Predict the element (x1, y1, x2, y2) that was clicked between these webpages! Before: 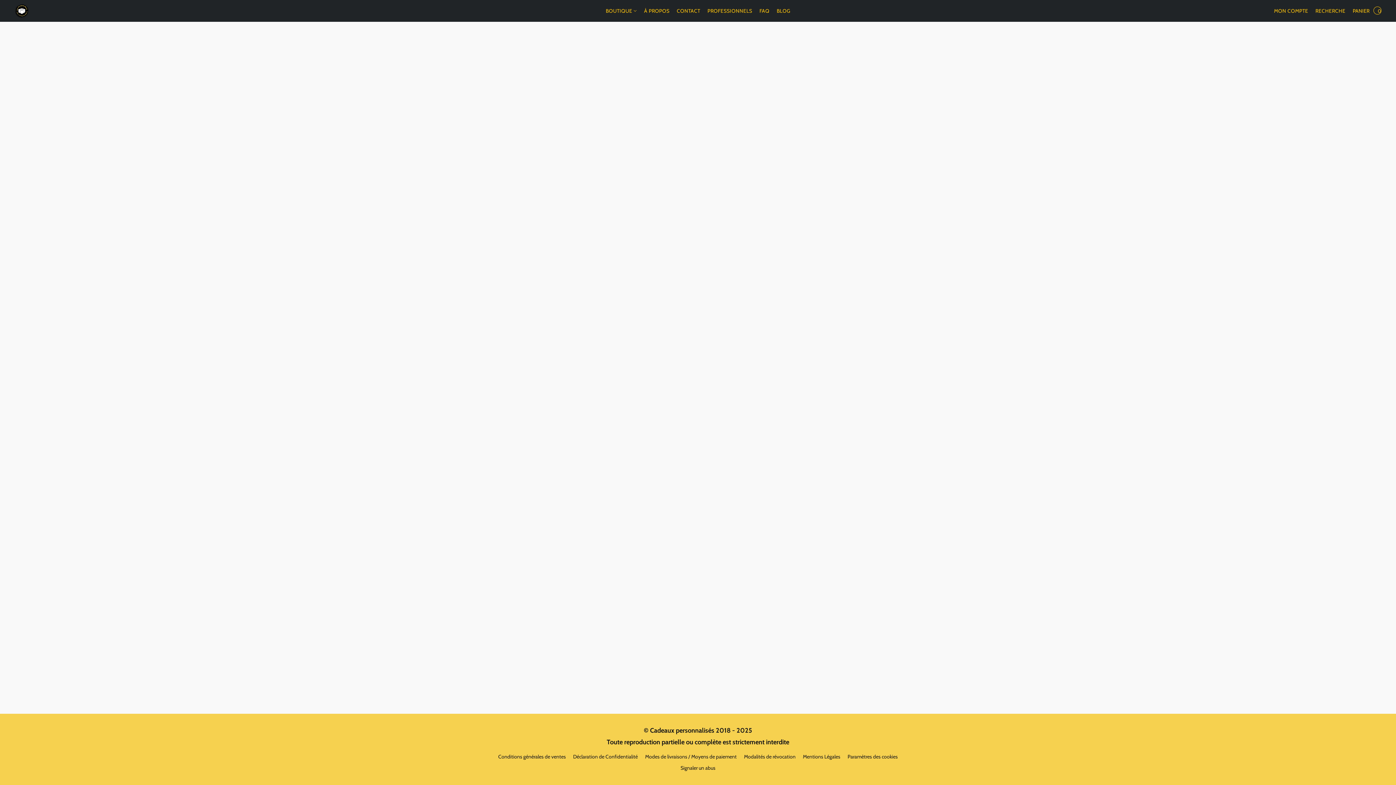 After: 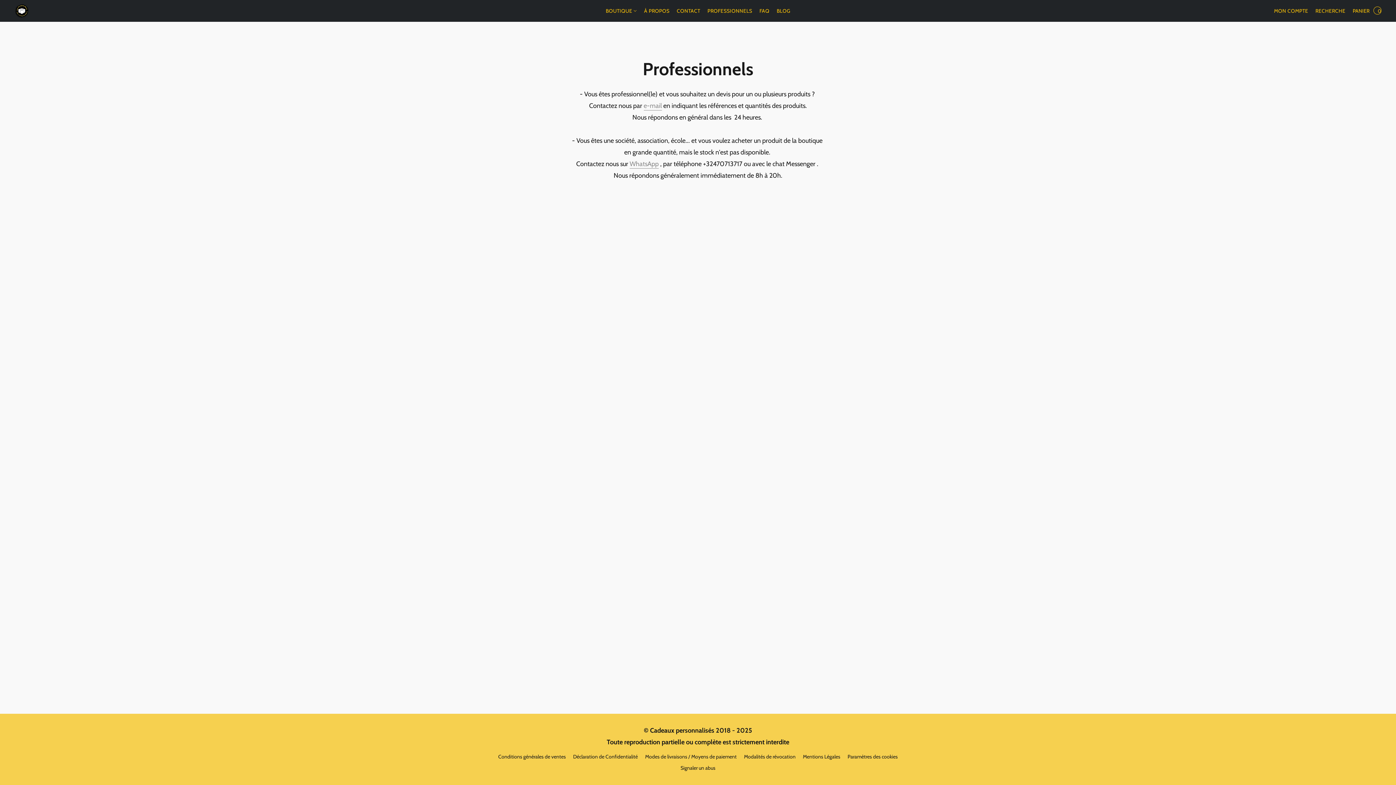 Action: bbox: (704, 4, 756, 17) label: Professionnels